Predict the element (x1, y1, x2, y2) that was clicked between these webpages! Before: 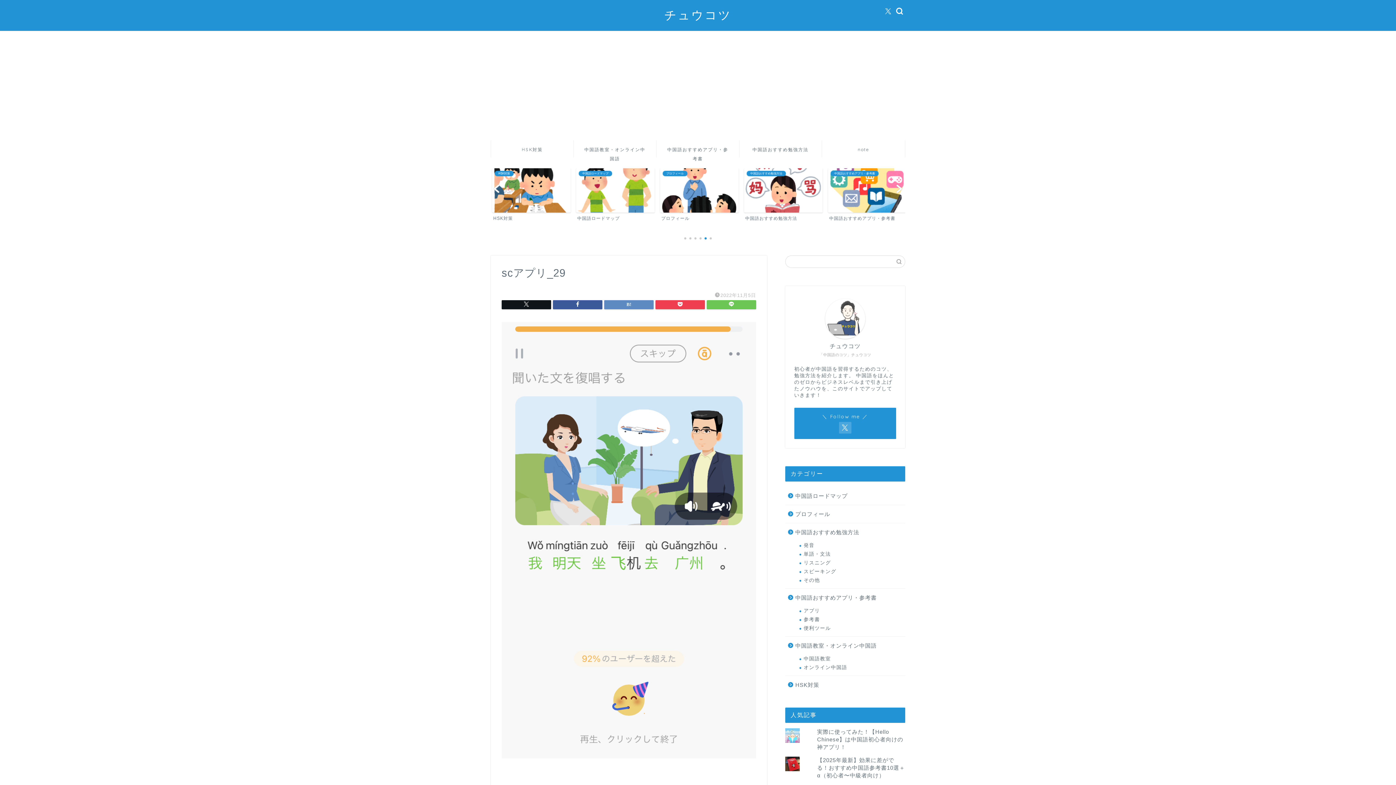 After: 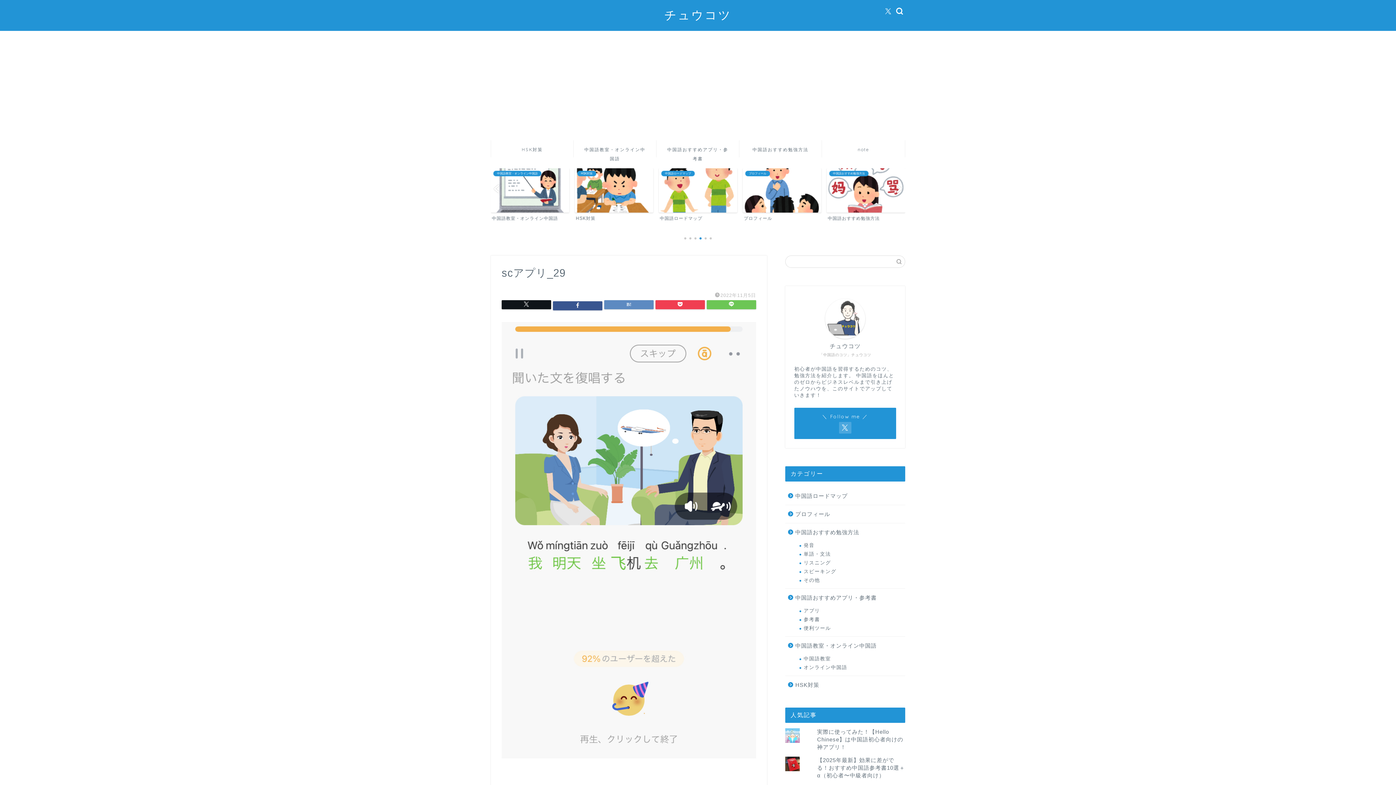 Action: bbox: (553, 300, 602, 309)